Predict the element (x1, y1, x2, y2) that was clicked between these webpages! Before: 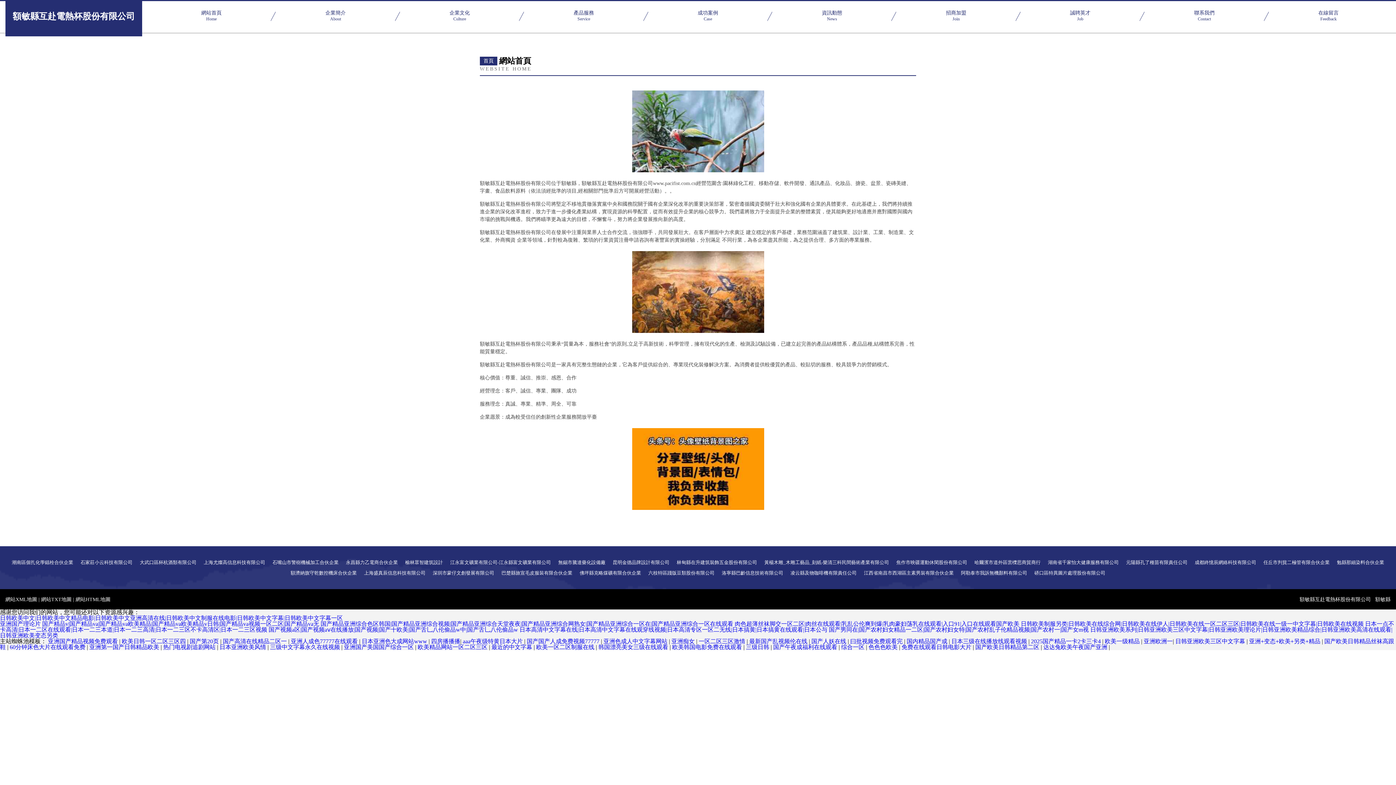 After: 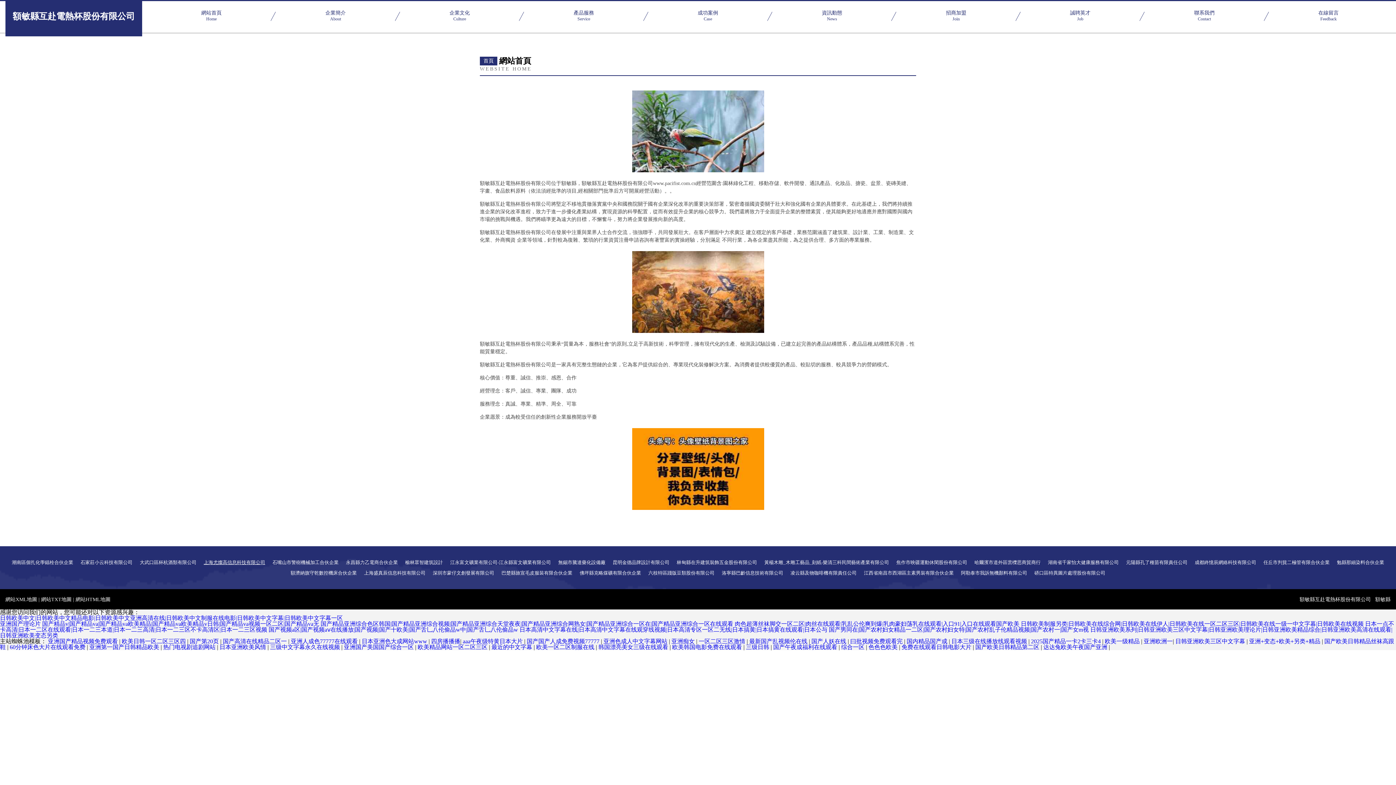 Action: label: 上海尤燦高信息科技有限公司 bbox: (203, 560, 265, 565)